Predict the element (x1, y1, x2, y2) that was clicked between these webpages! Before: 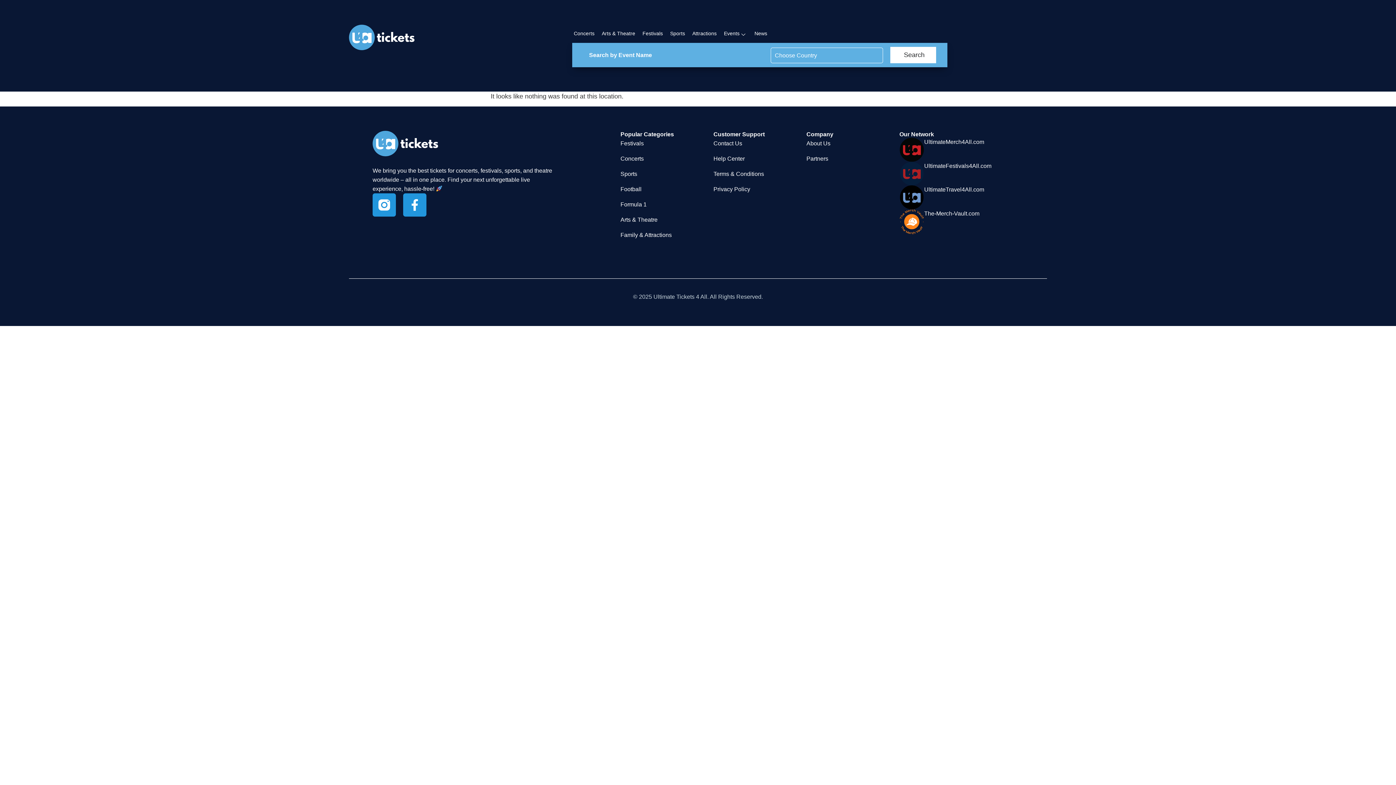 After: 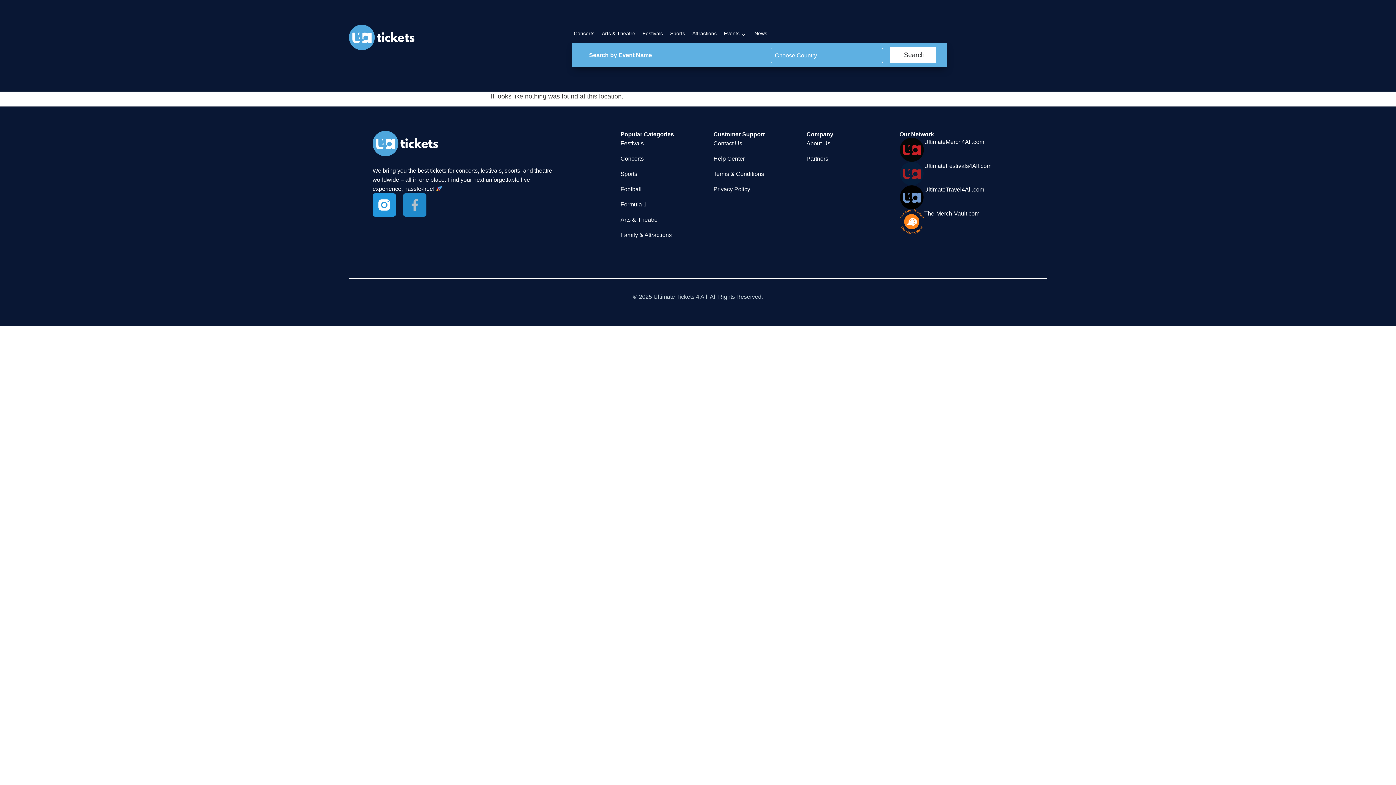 Action: label: Facebook-f bbox: (403, 193, 426, 216)